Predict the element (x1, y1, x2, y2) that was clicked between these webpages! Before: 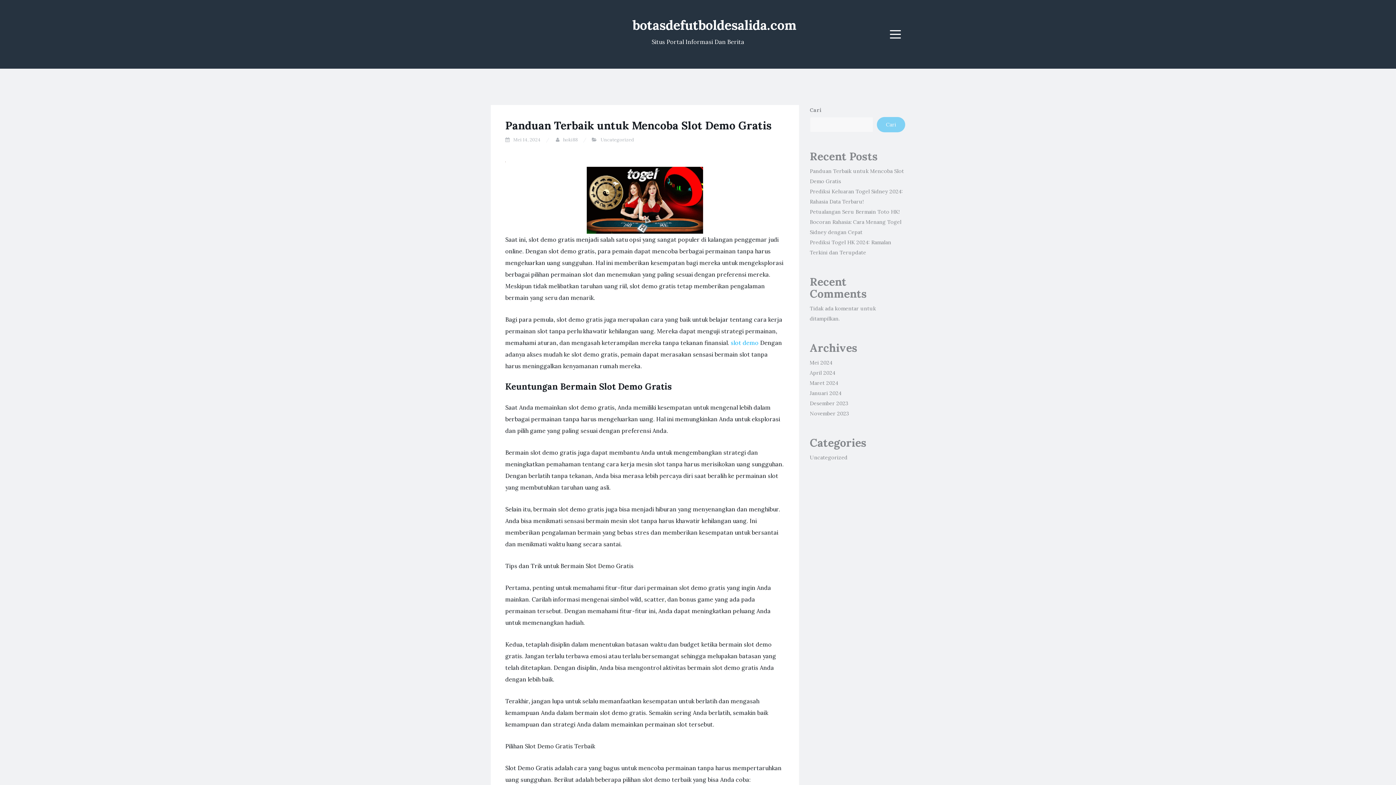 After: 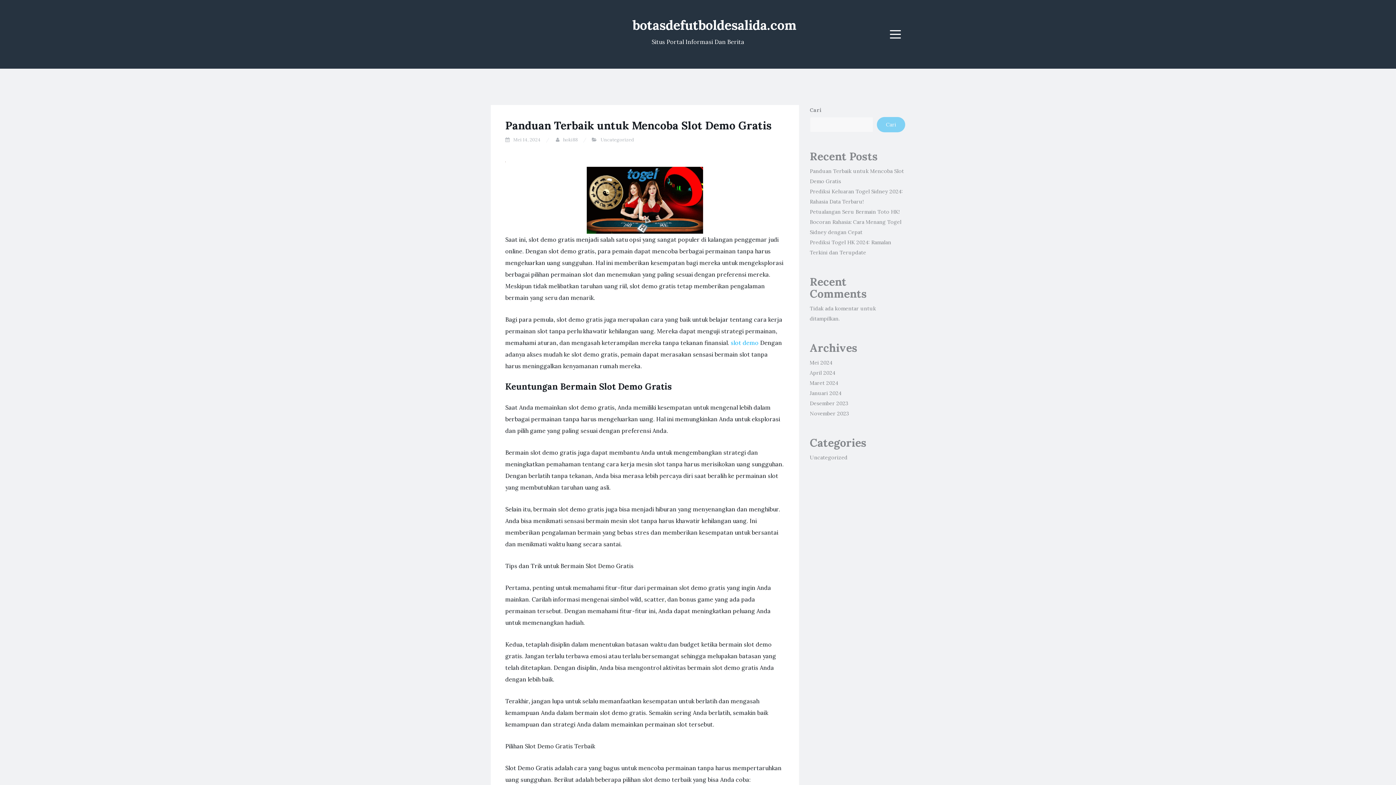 Action: label: botasdefutboldesalida.com bbox: (632, 16, 796, 33)